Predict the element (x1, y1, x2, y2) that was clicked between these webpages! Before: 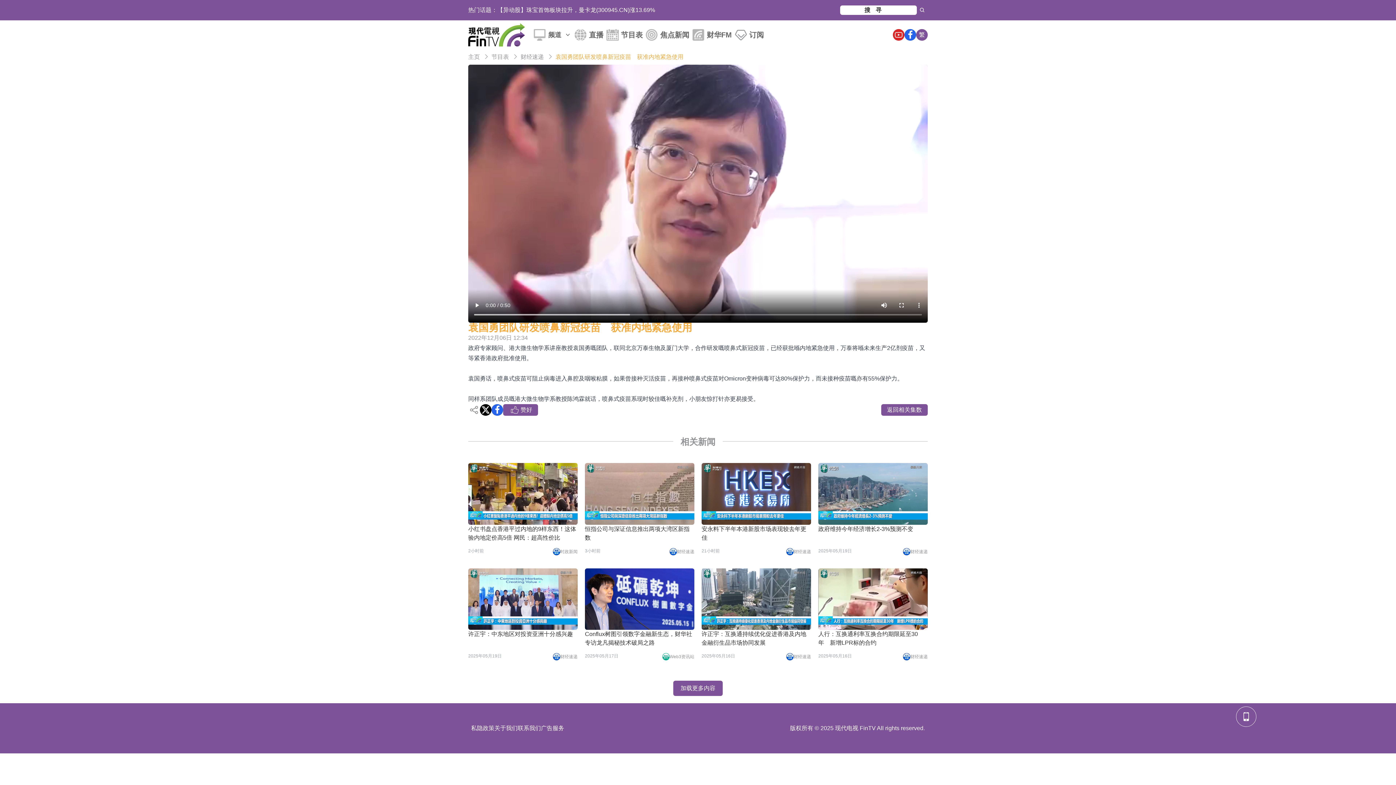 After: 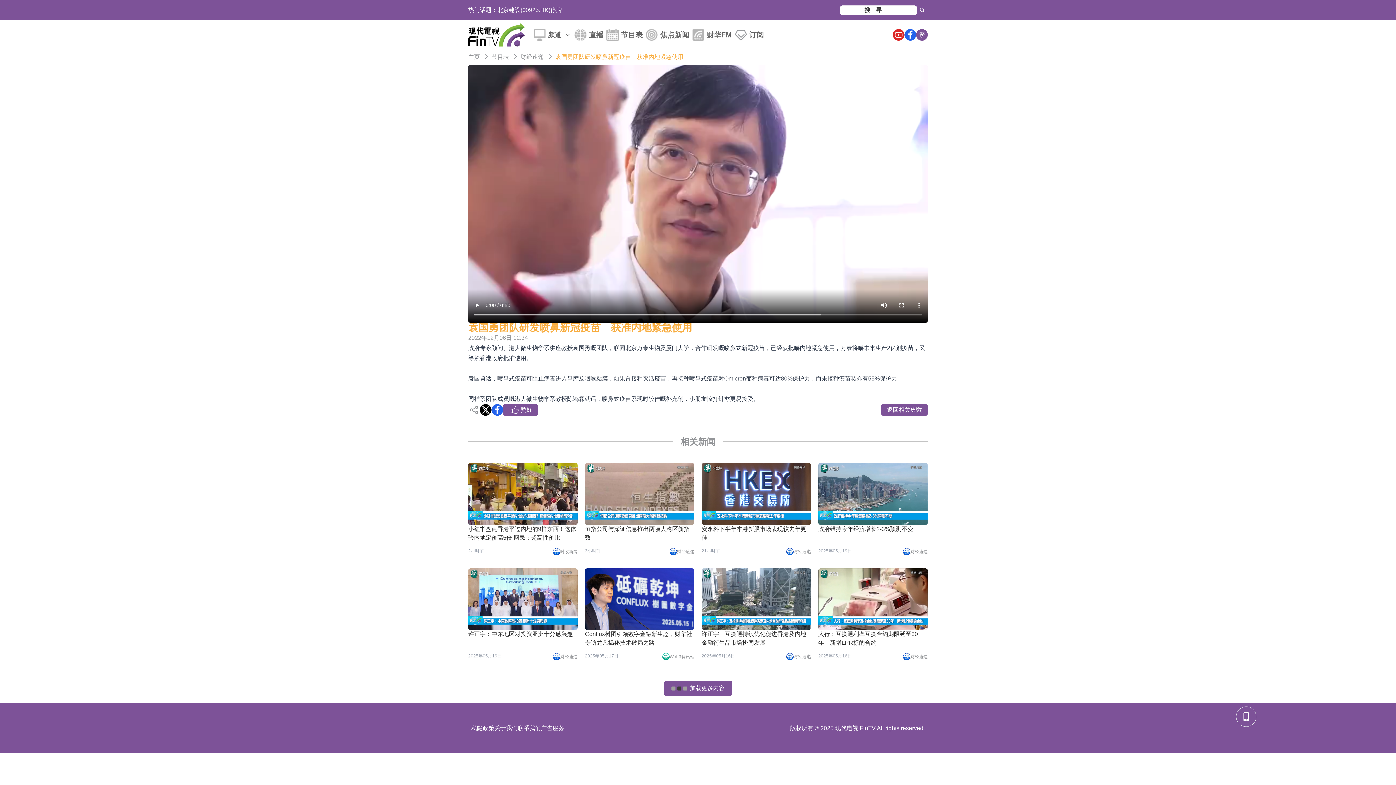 Action: bbox: (673, 681, 722, 696) label: 加载更多内容